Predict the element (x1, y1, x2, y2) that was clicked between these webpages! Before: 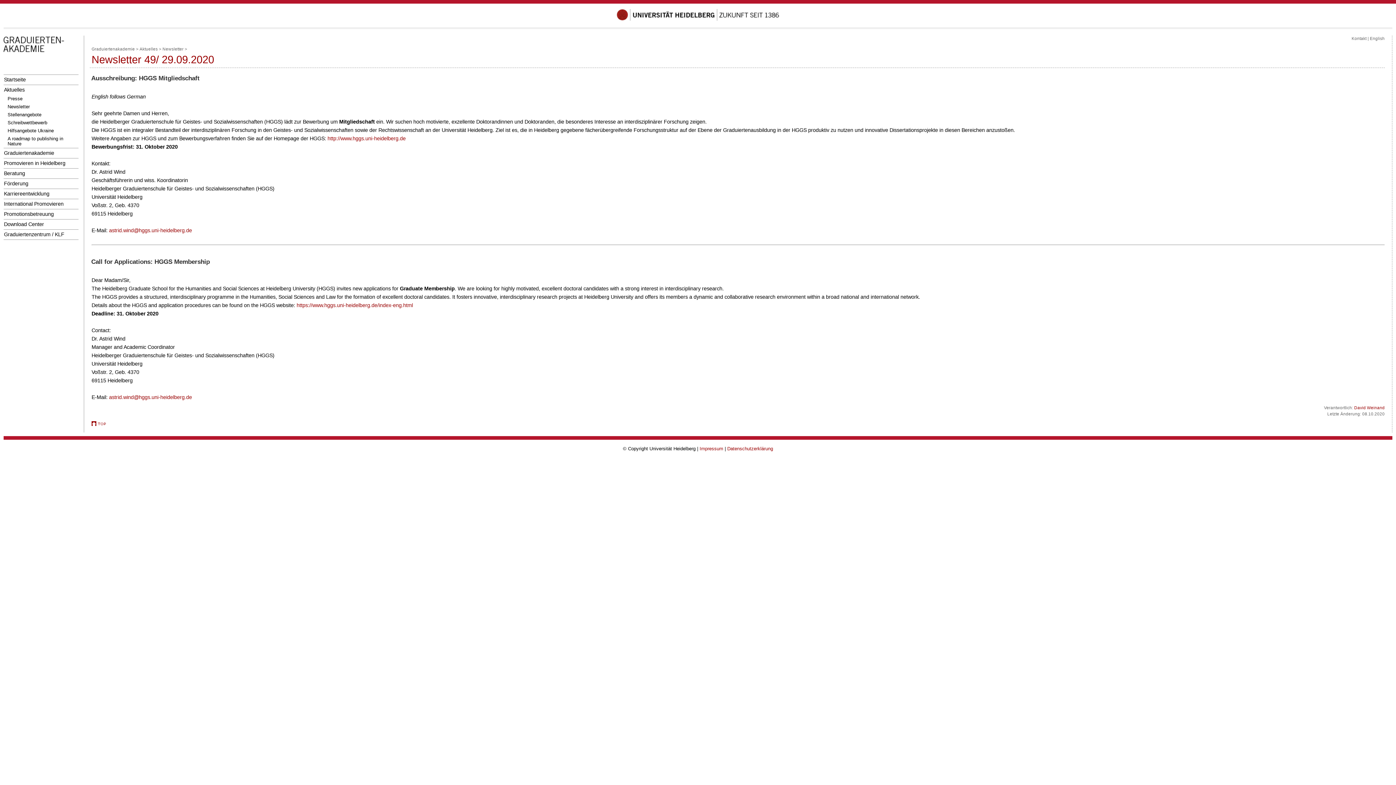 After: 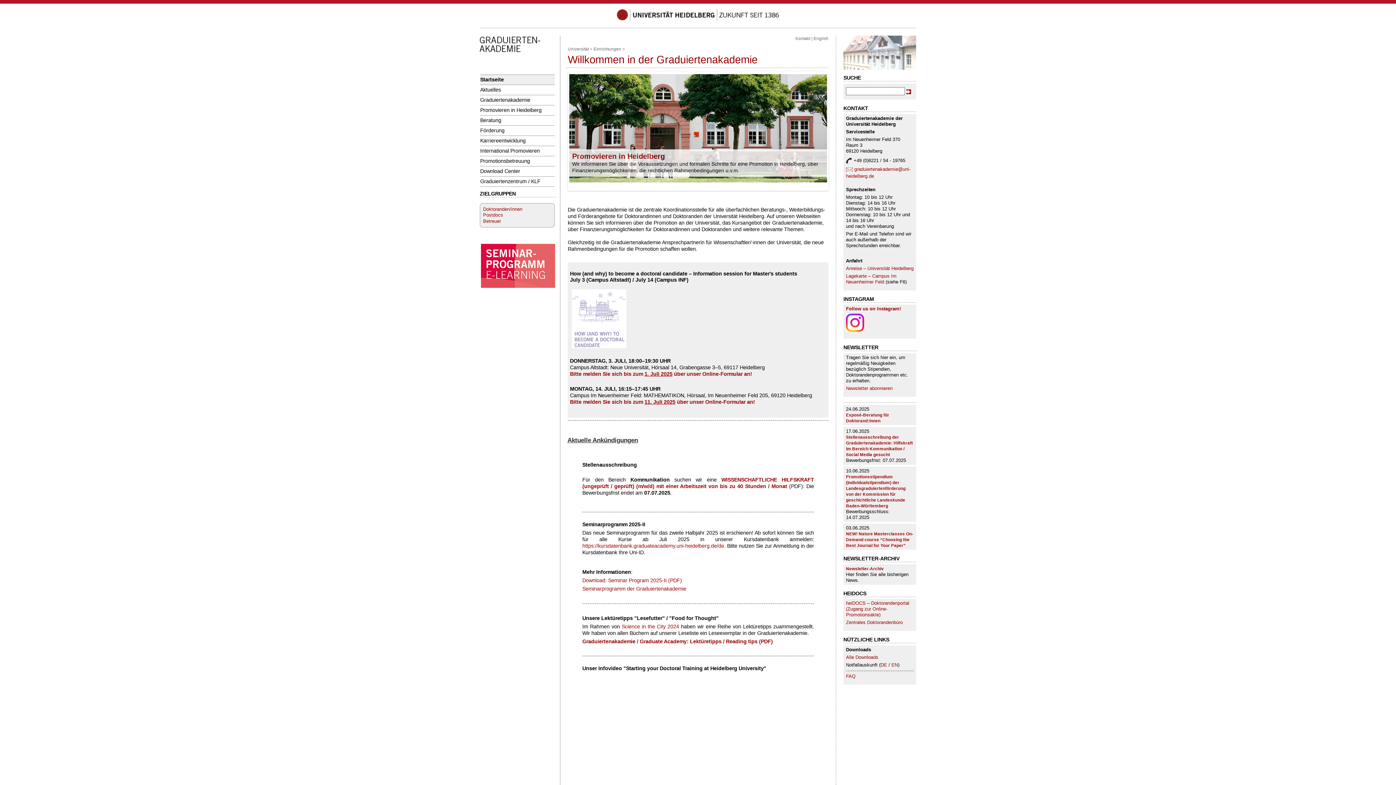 Action: bbox: (91, 46, 134, 51) label: Graduiertenakademie